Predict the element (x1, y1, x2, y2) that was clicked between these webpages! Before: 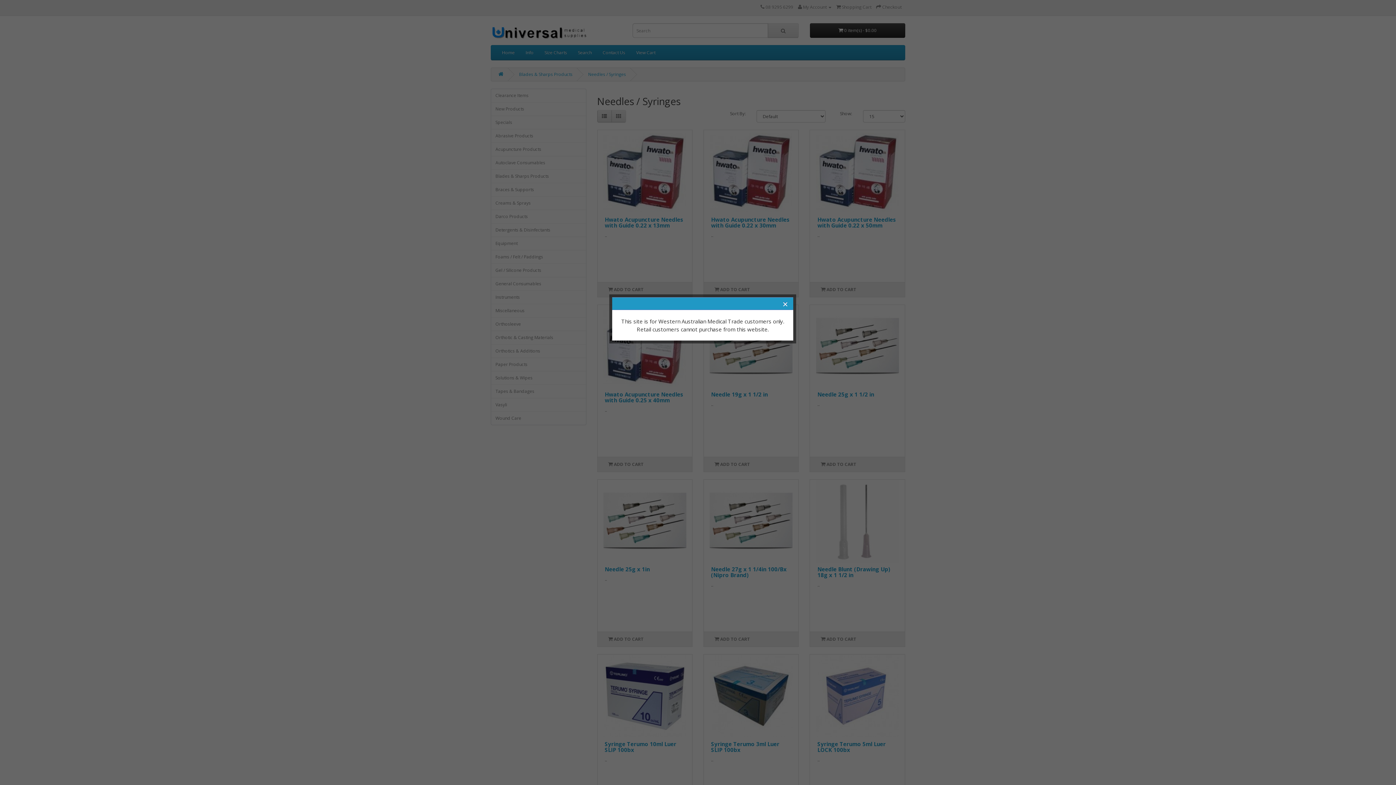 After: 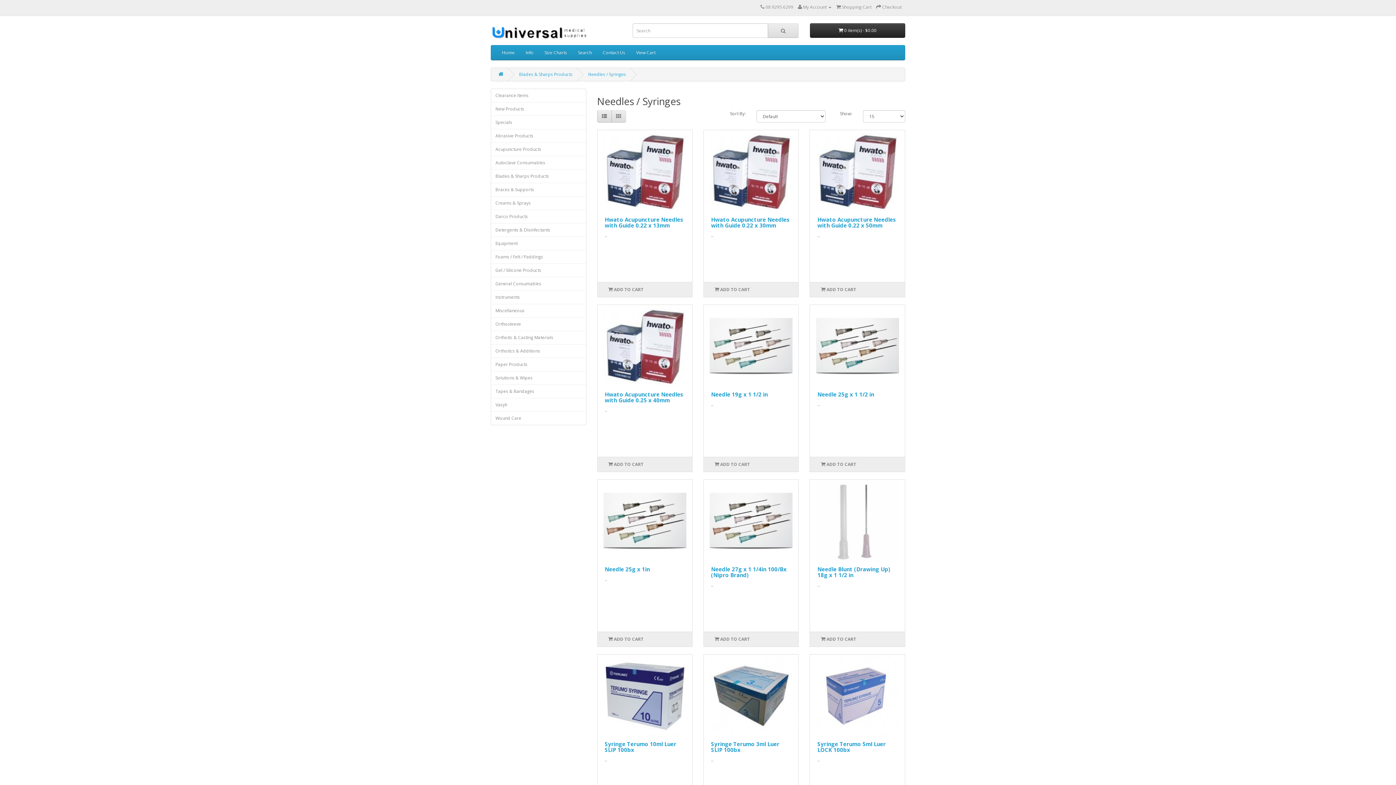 Action: label: × bbox: (781, 300, 789, 308)